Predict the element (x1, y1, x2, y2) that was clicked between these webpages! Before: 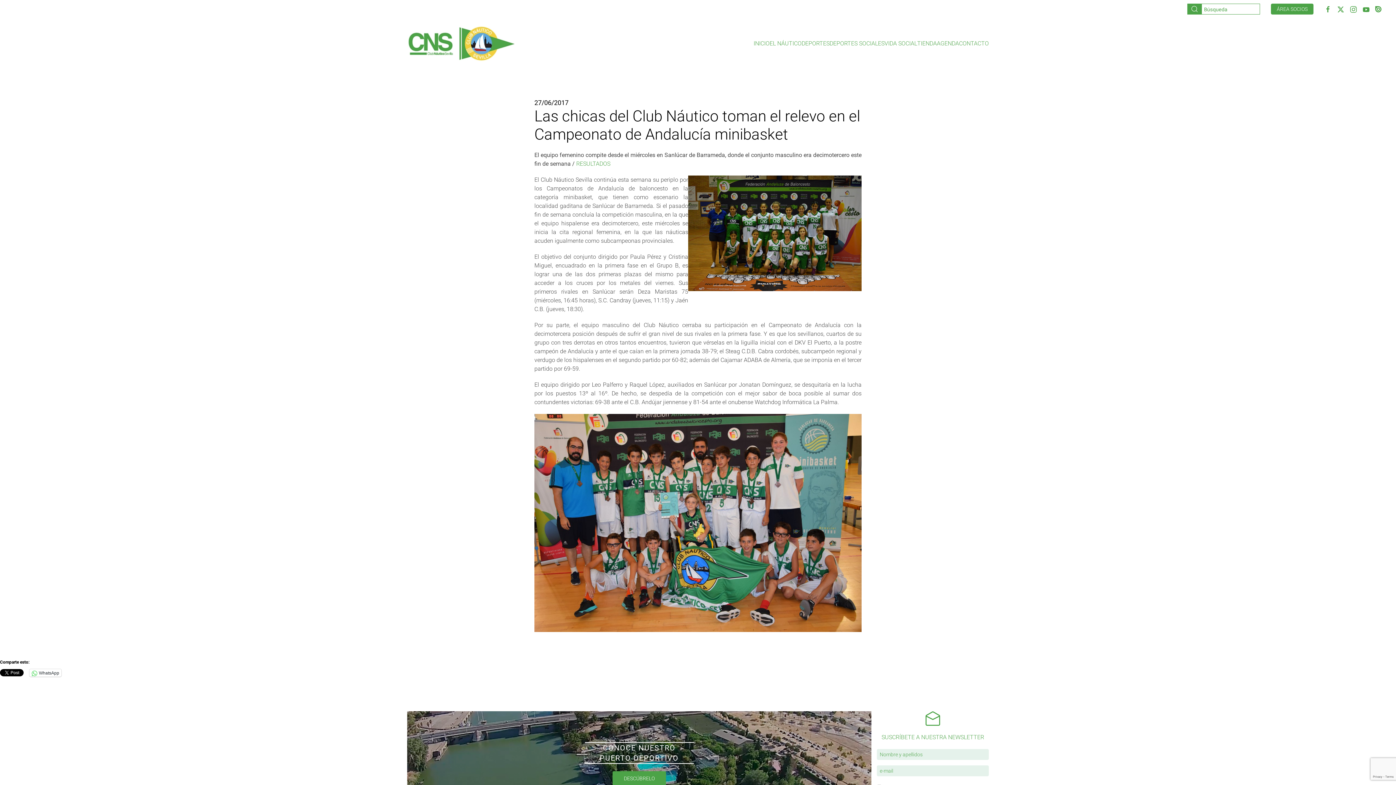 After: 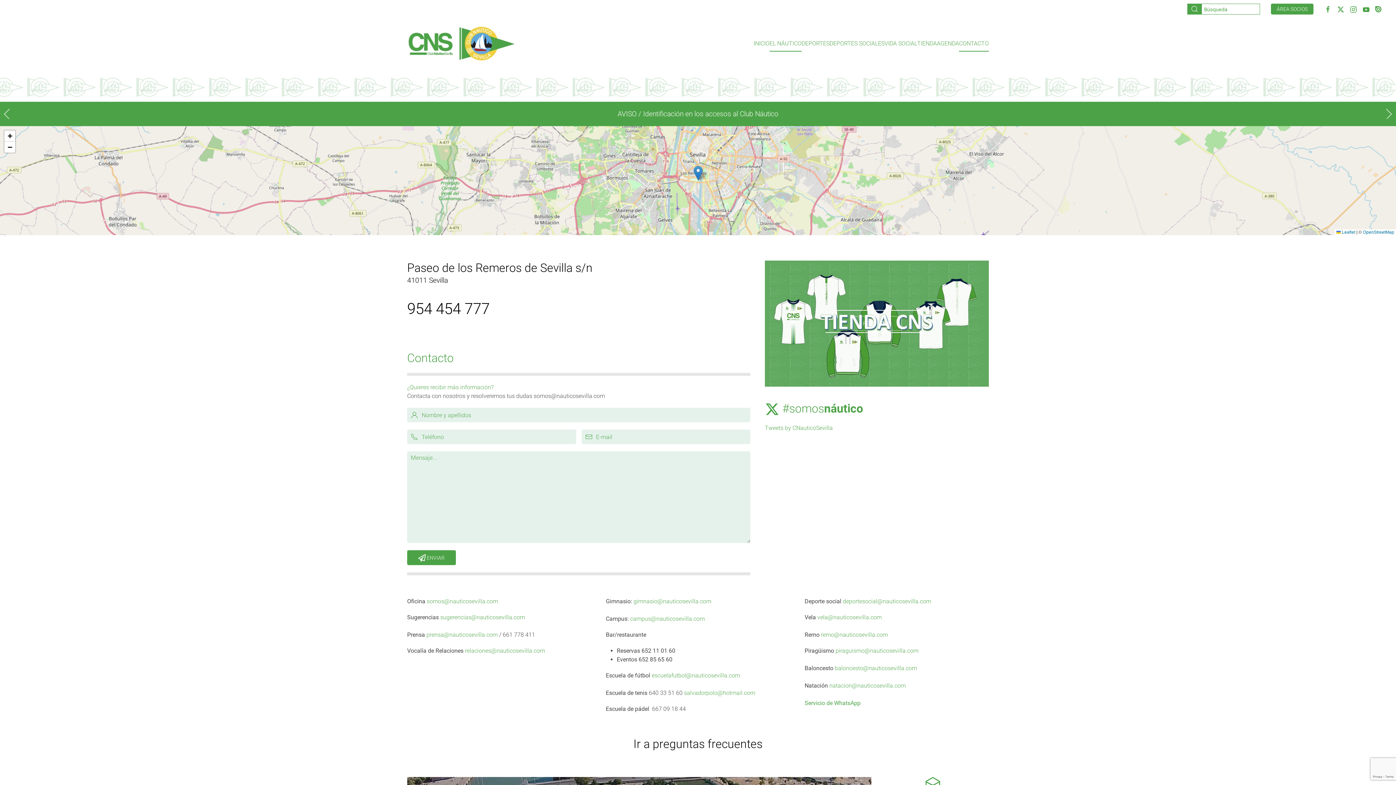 Action: bbox: (959, 39, 989, 48) label: CONTACTO